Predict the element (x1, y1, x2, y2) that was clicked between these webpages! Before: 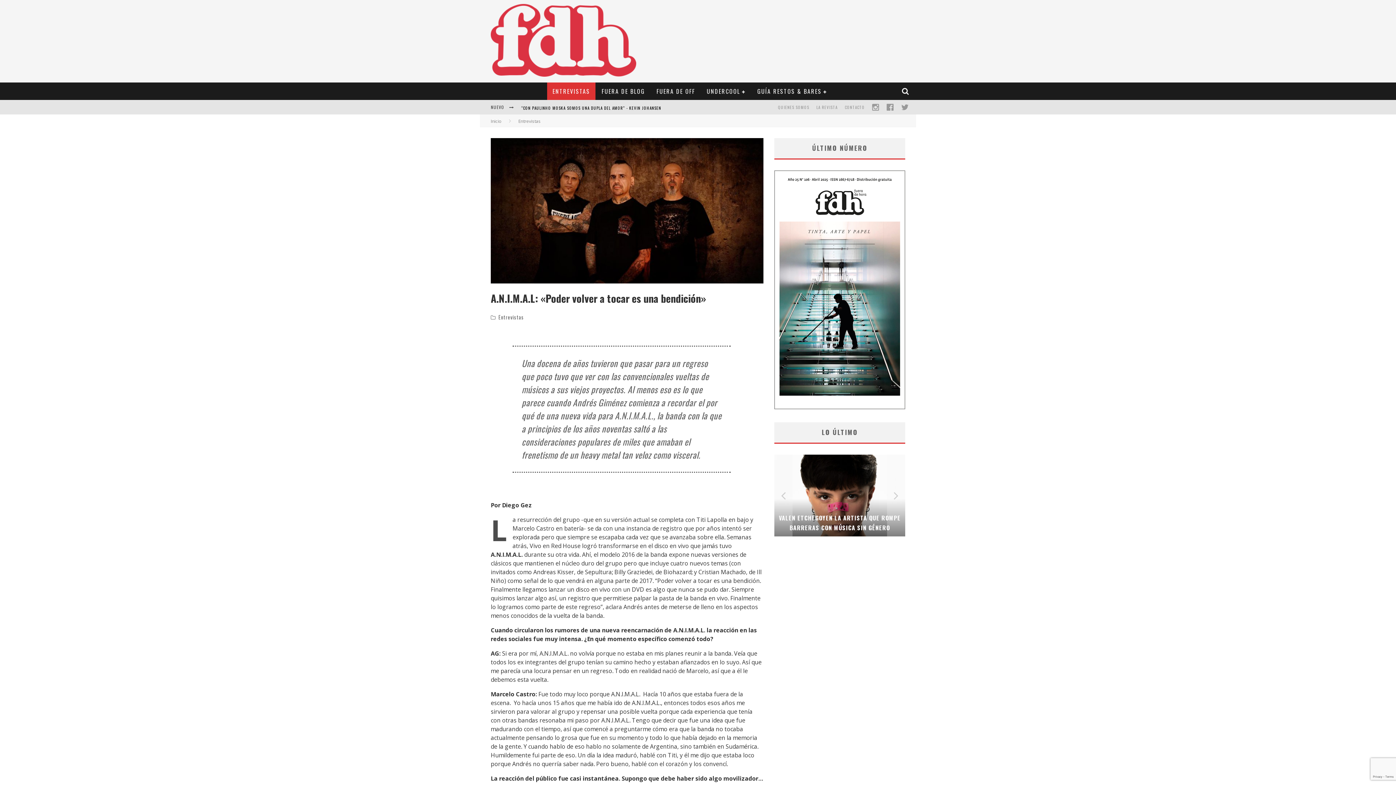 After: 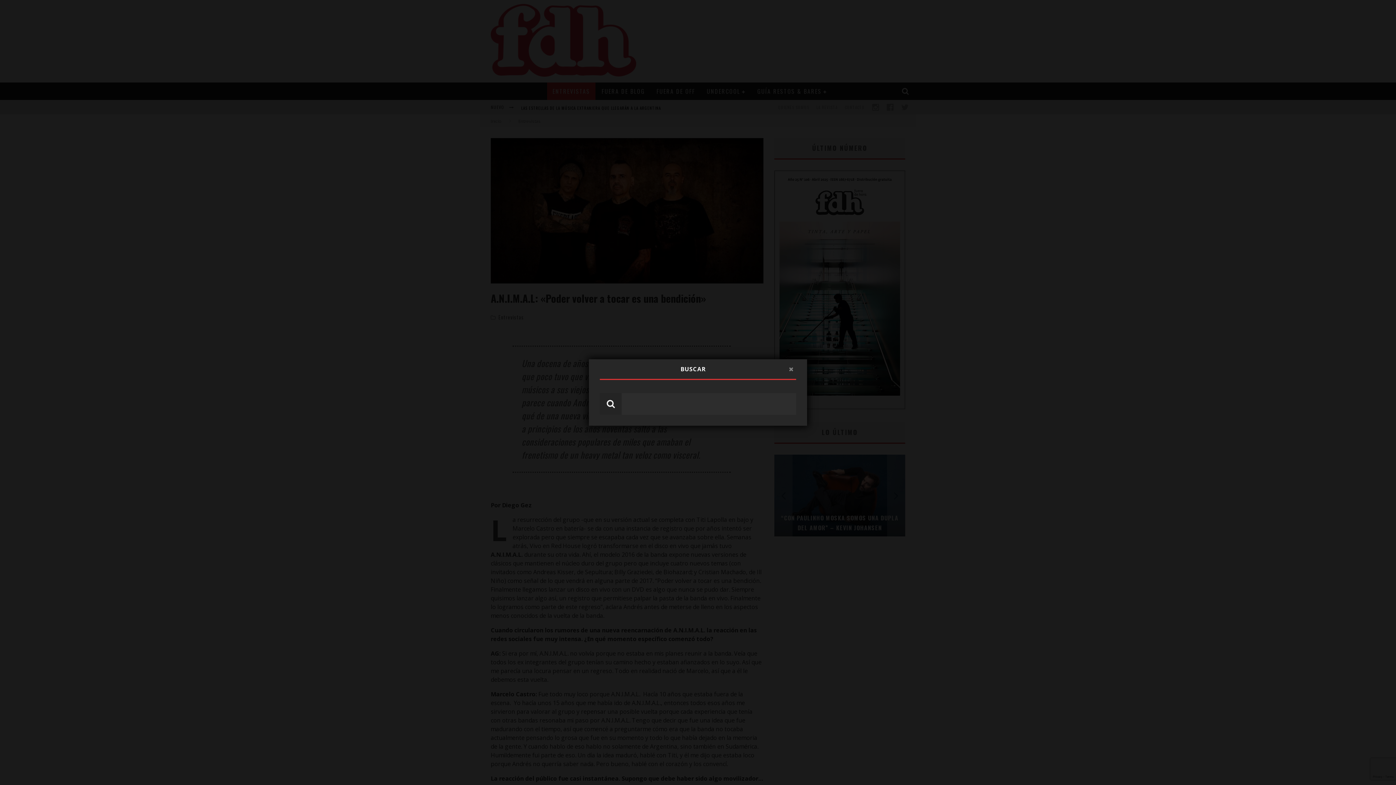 Action: bbox: (899, 86, 912, 95)